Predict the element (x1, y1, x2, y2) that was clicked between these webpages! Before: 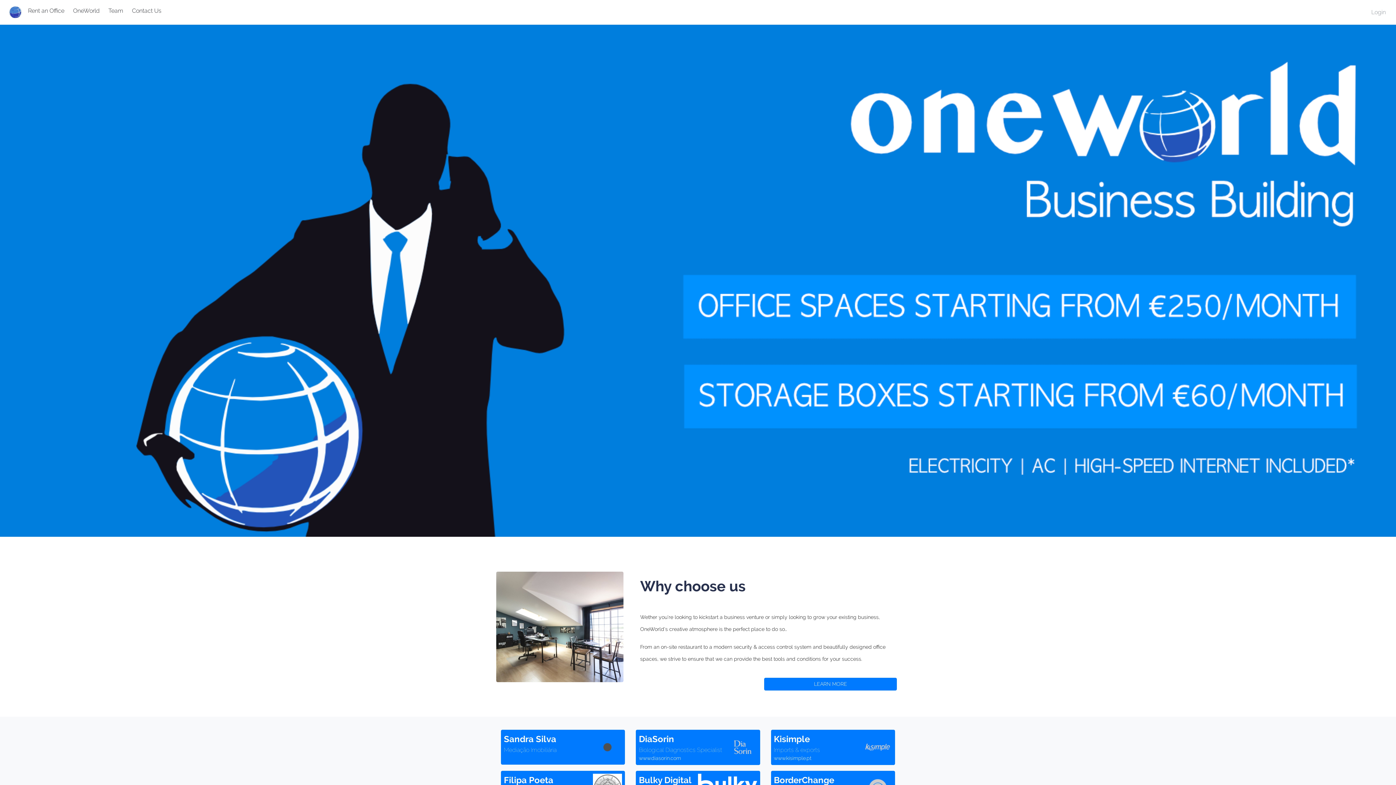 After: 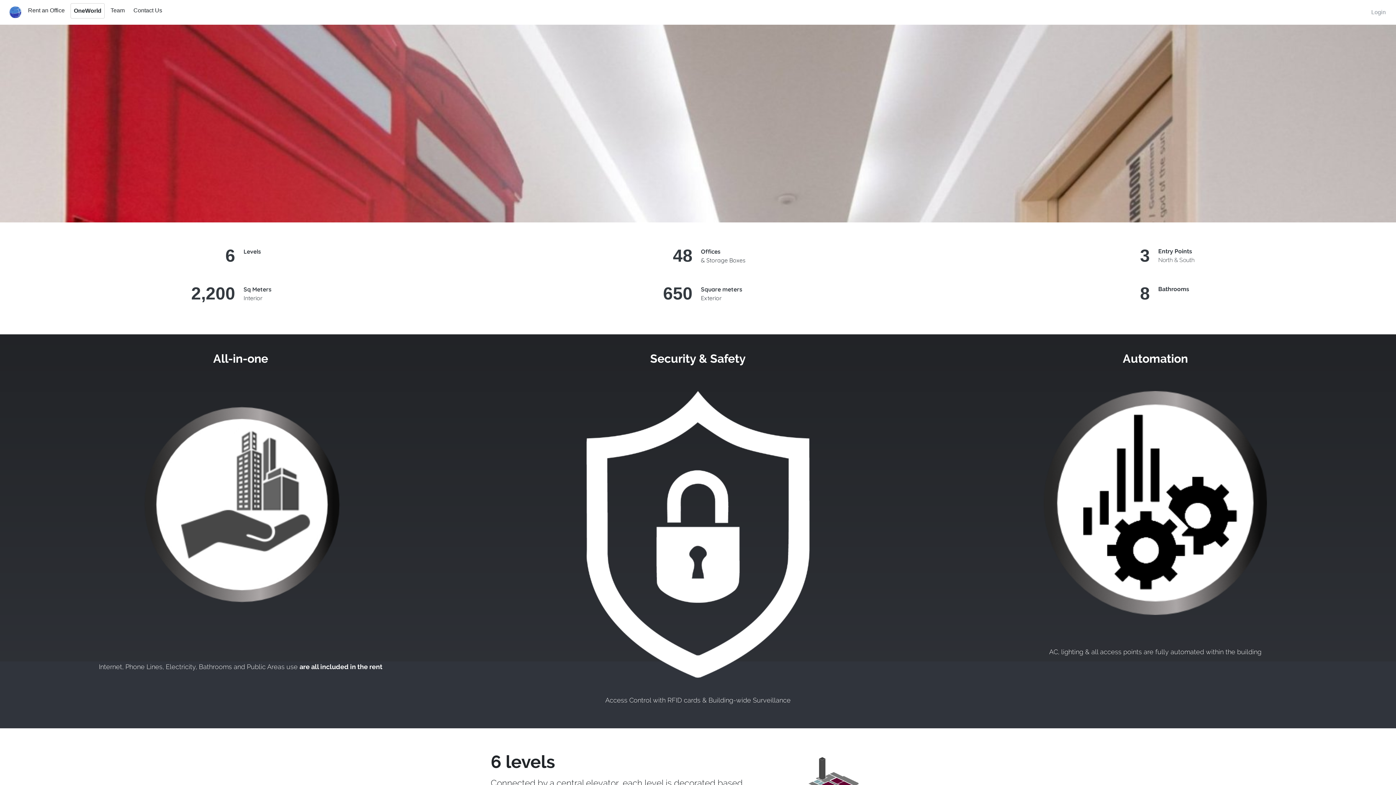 Action: label: LEARN MORE bbox: (764, 678, 897, 690)